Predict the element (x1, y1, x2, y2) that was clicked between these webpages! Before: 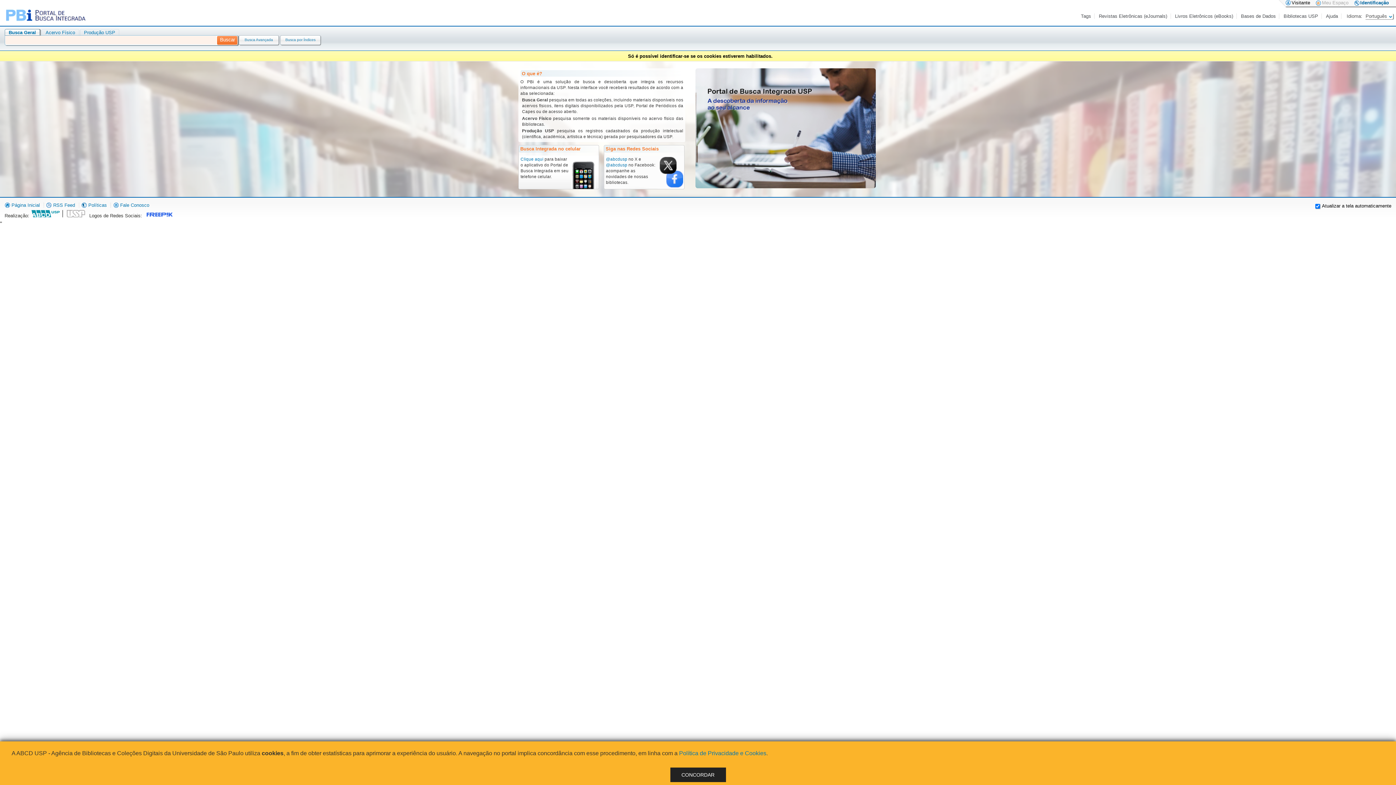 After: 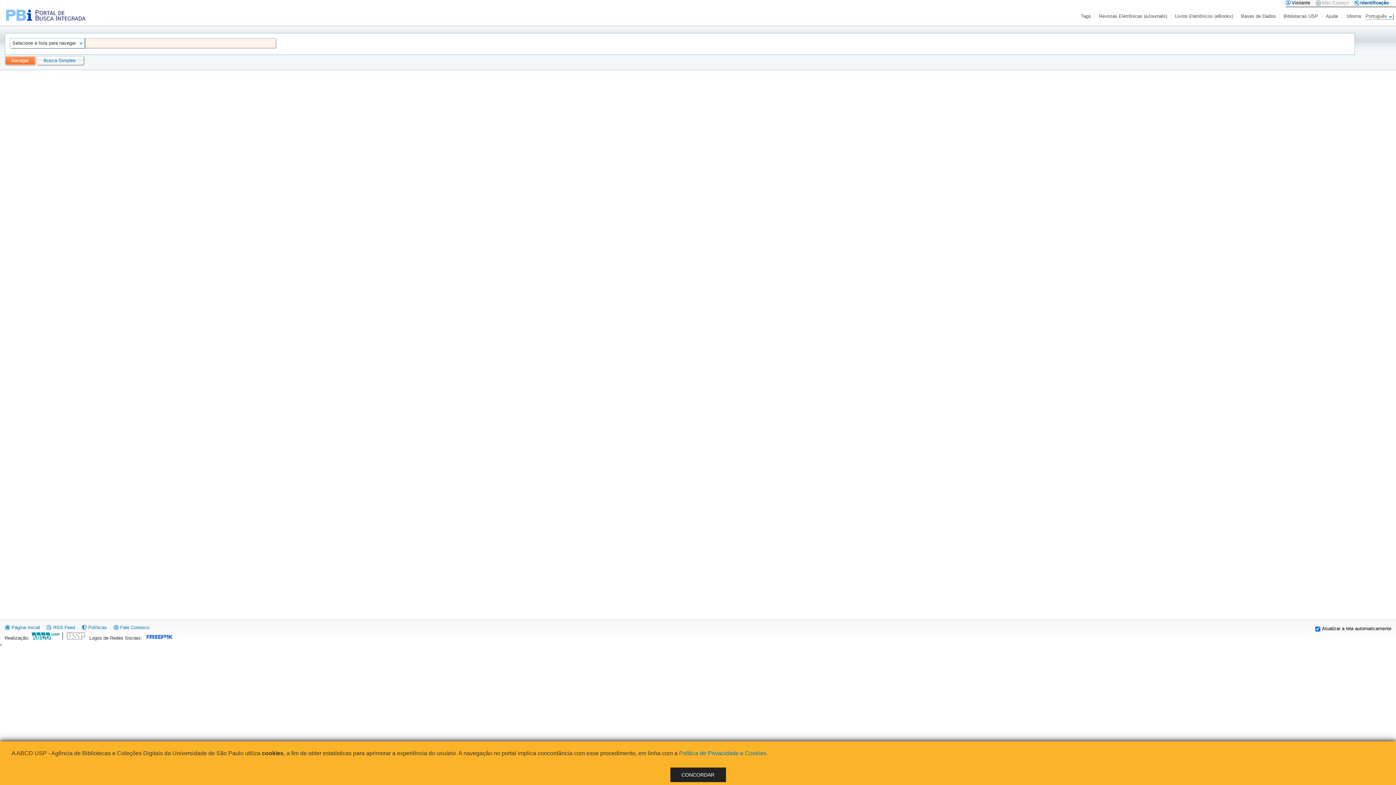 Action: bbox: (280, 37, 320, 41) label: Busca por Índices